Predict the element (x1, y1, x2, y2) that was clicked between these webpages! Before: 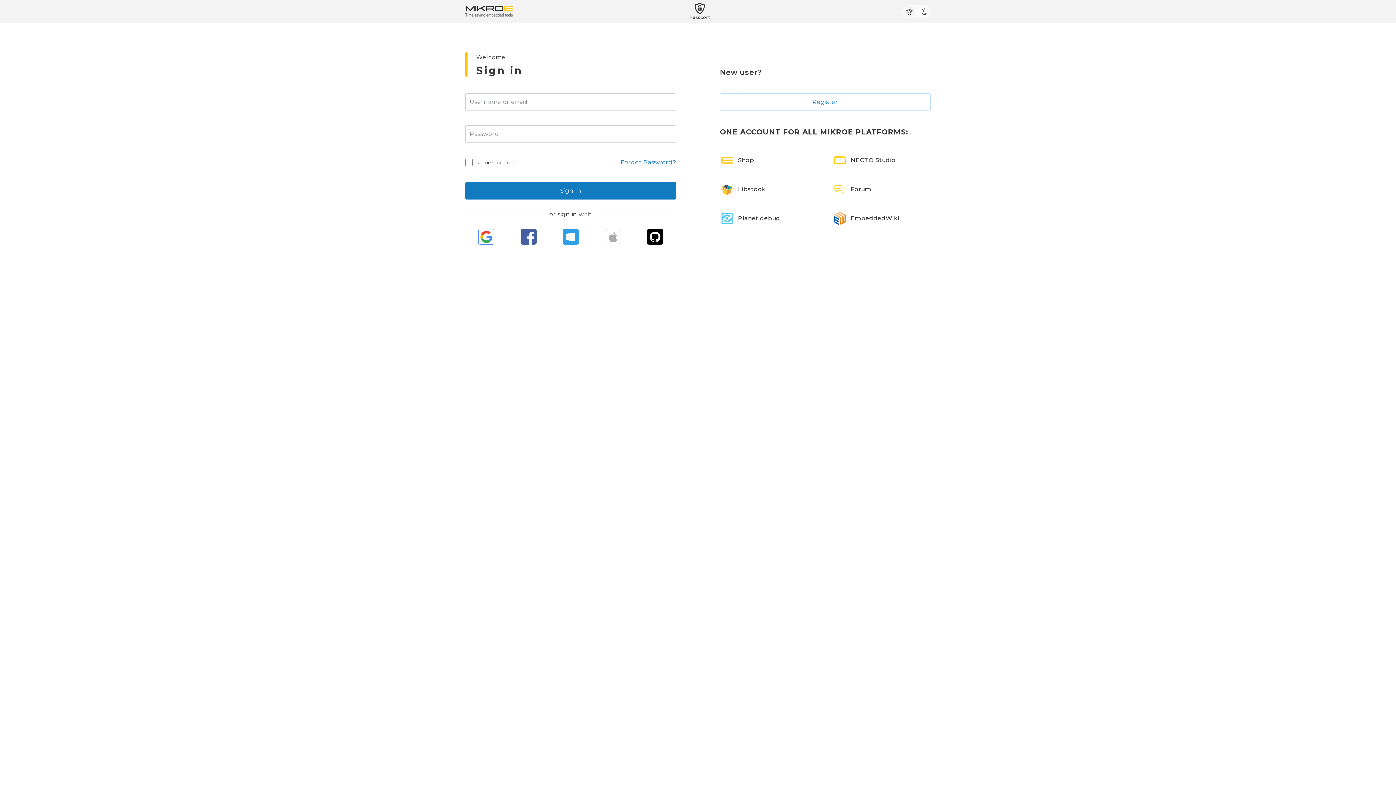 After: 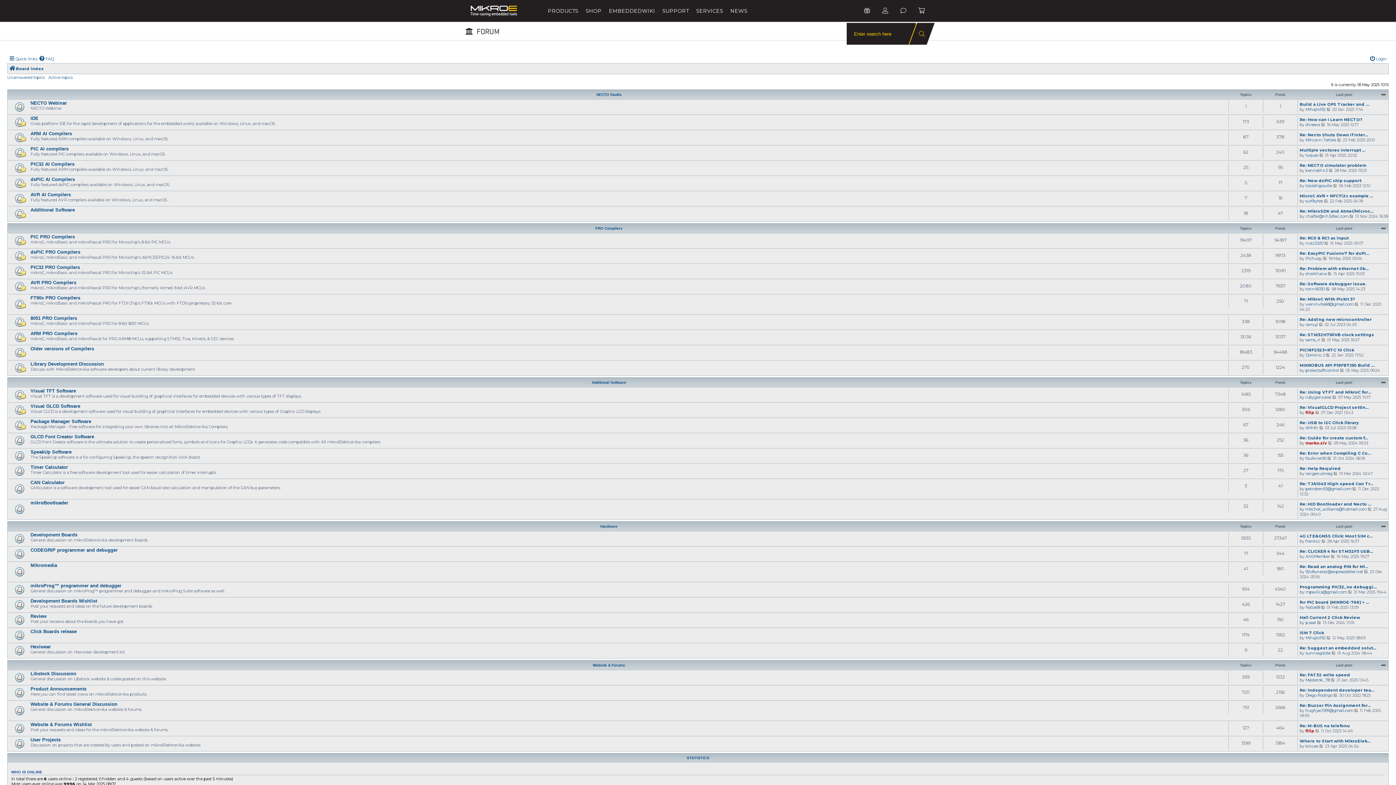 Action: label: Forum bbox: (832, 182, 871, 196)